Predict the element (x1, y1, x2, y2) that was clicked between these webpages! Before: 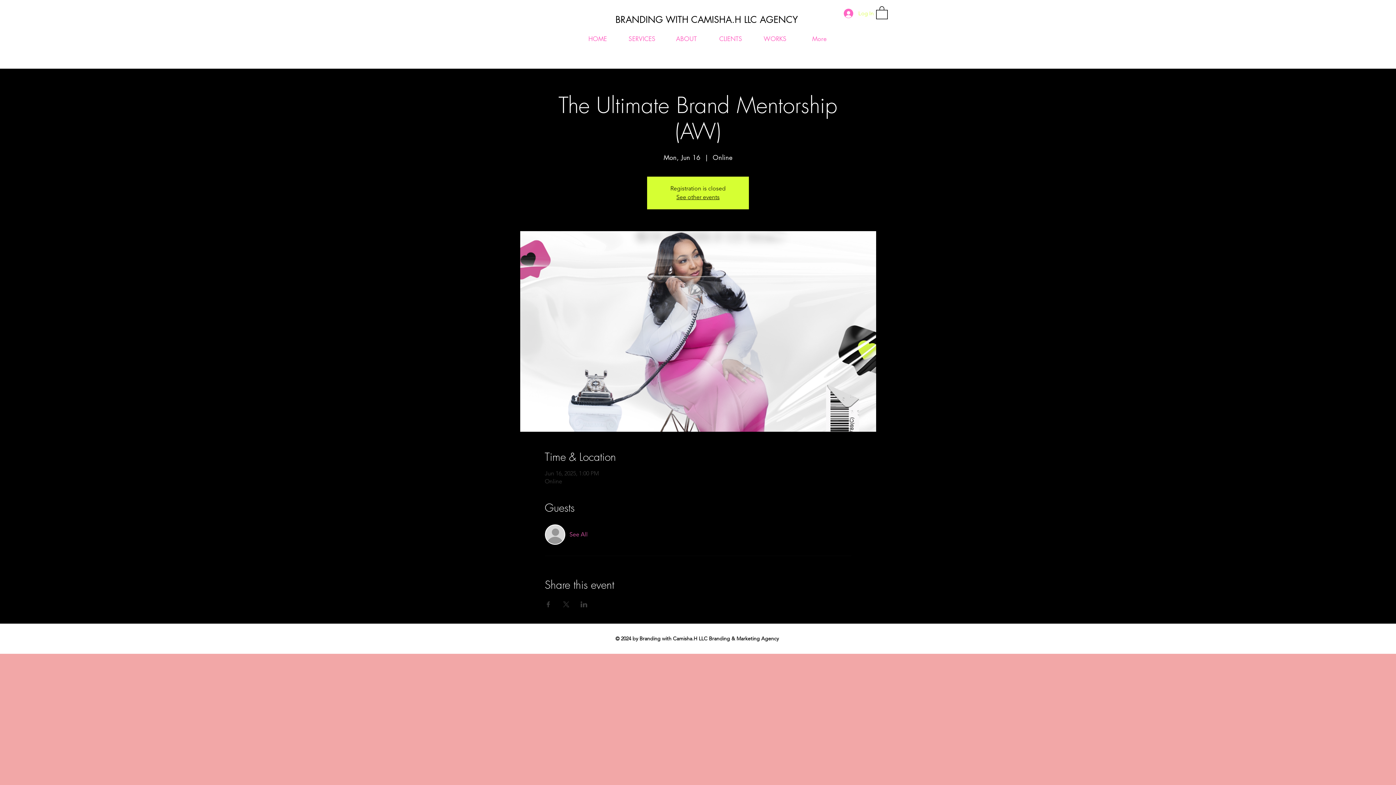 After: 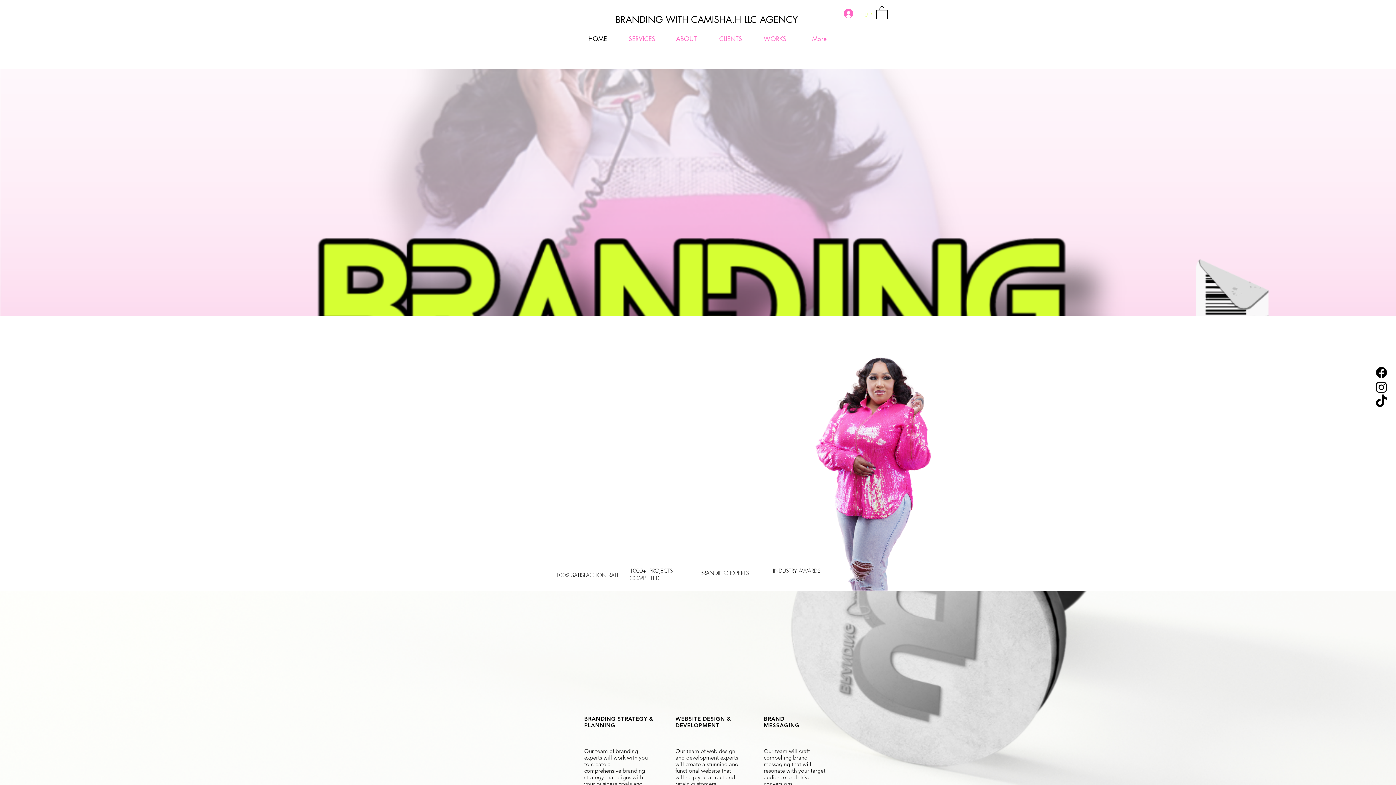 Action: bbox: (676, 193, 719, 200) label: See other events